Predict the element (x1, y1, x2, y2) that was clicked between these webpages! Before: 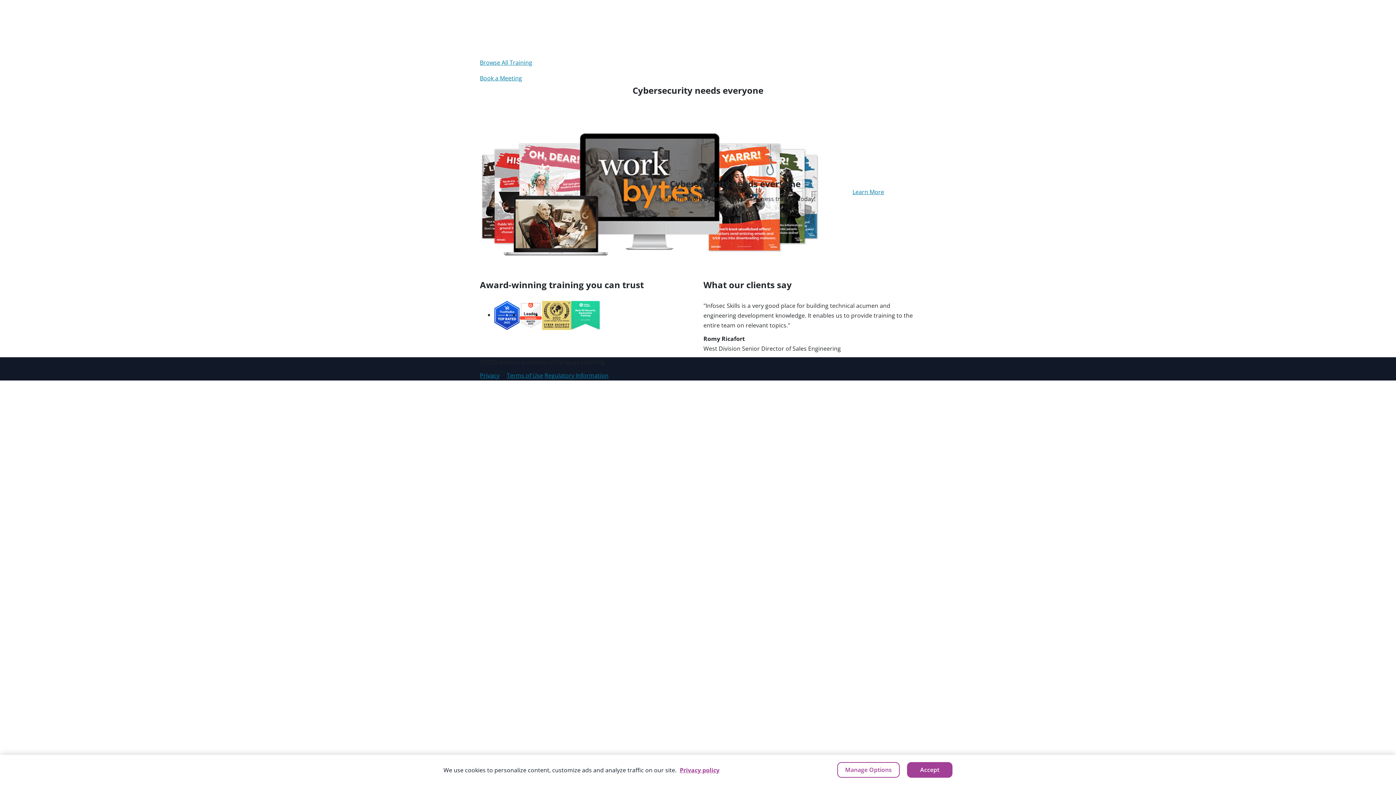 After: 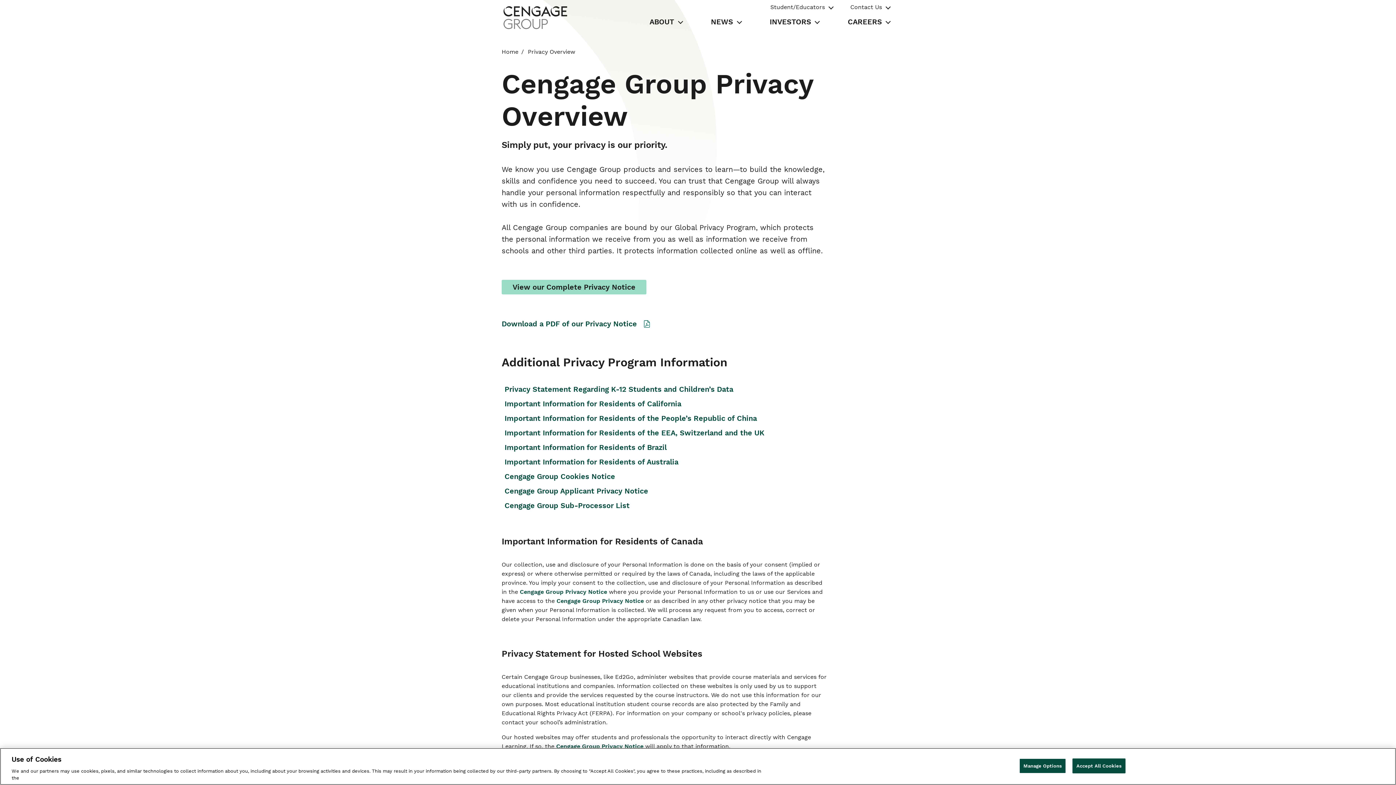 Action: bbox: (480, 371, 499, 379) label: Privacy